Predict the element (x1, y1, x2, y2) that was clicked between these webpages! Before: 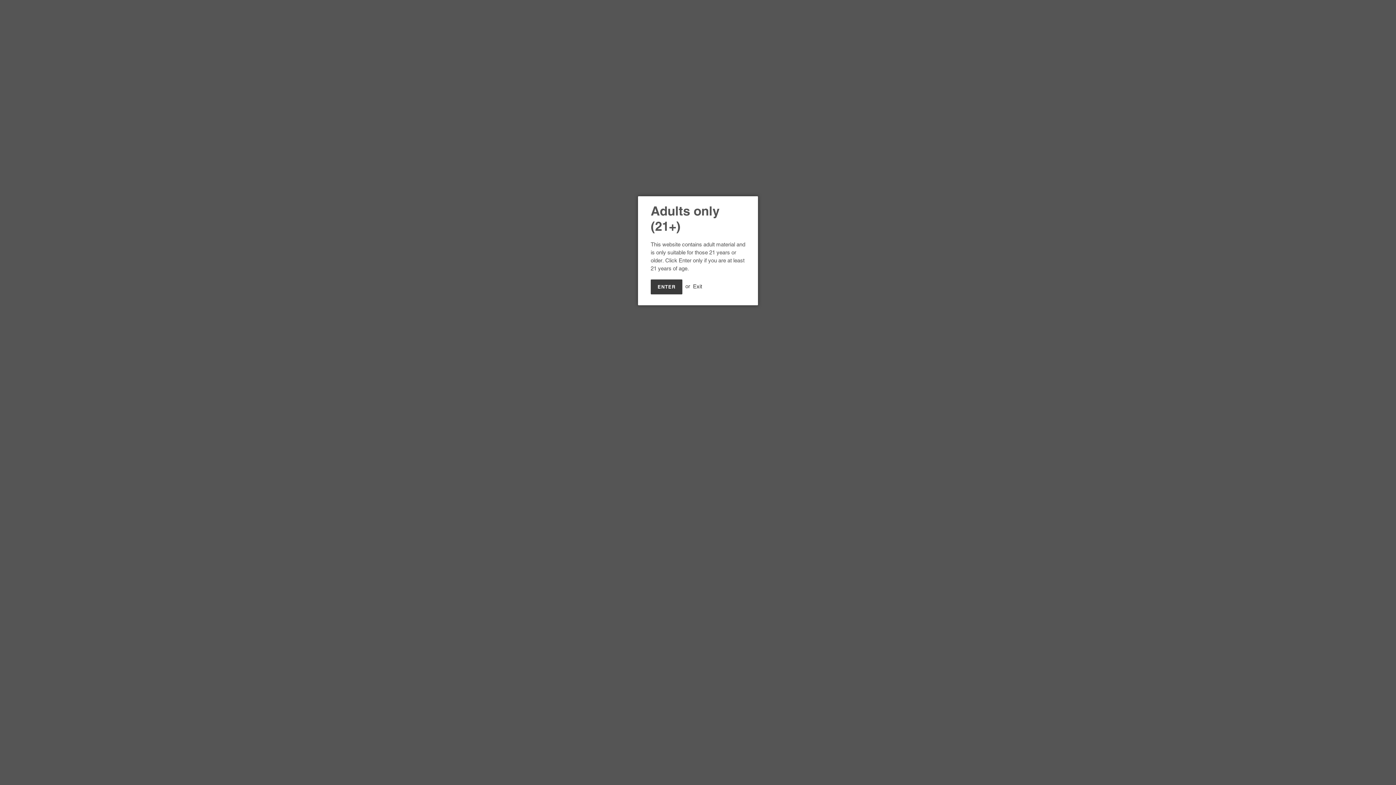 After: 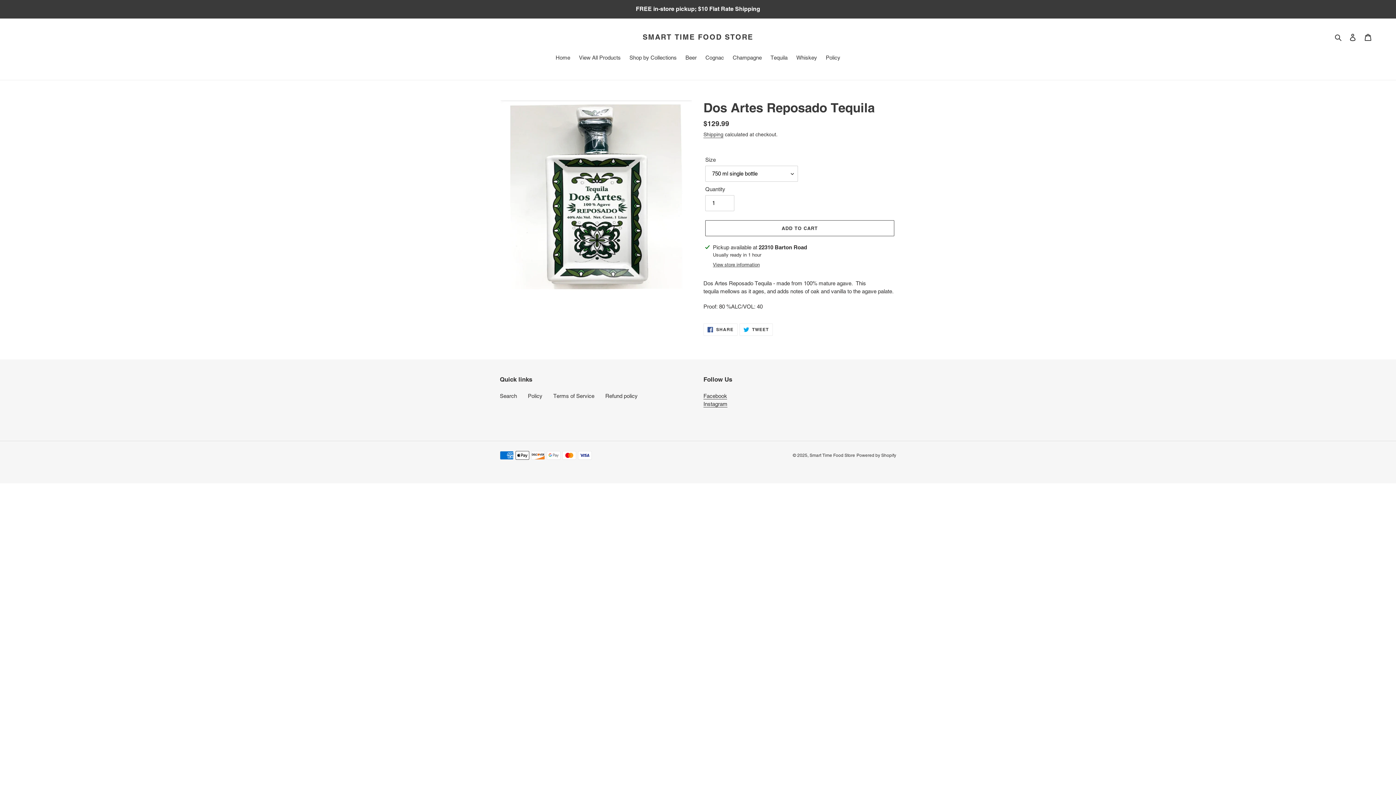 Action: label: ENTER bbox: (650, 279, 682, 294)